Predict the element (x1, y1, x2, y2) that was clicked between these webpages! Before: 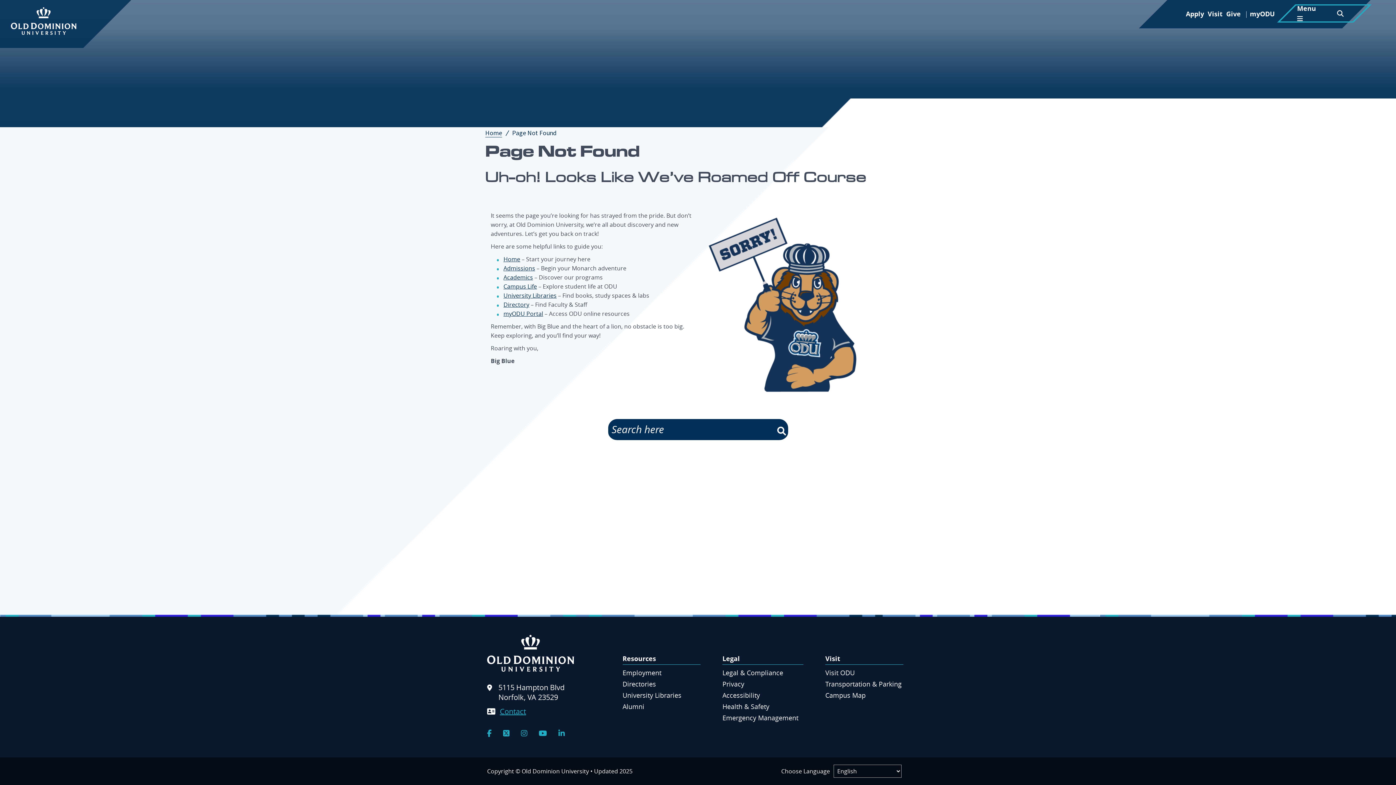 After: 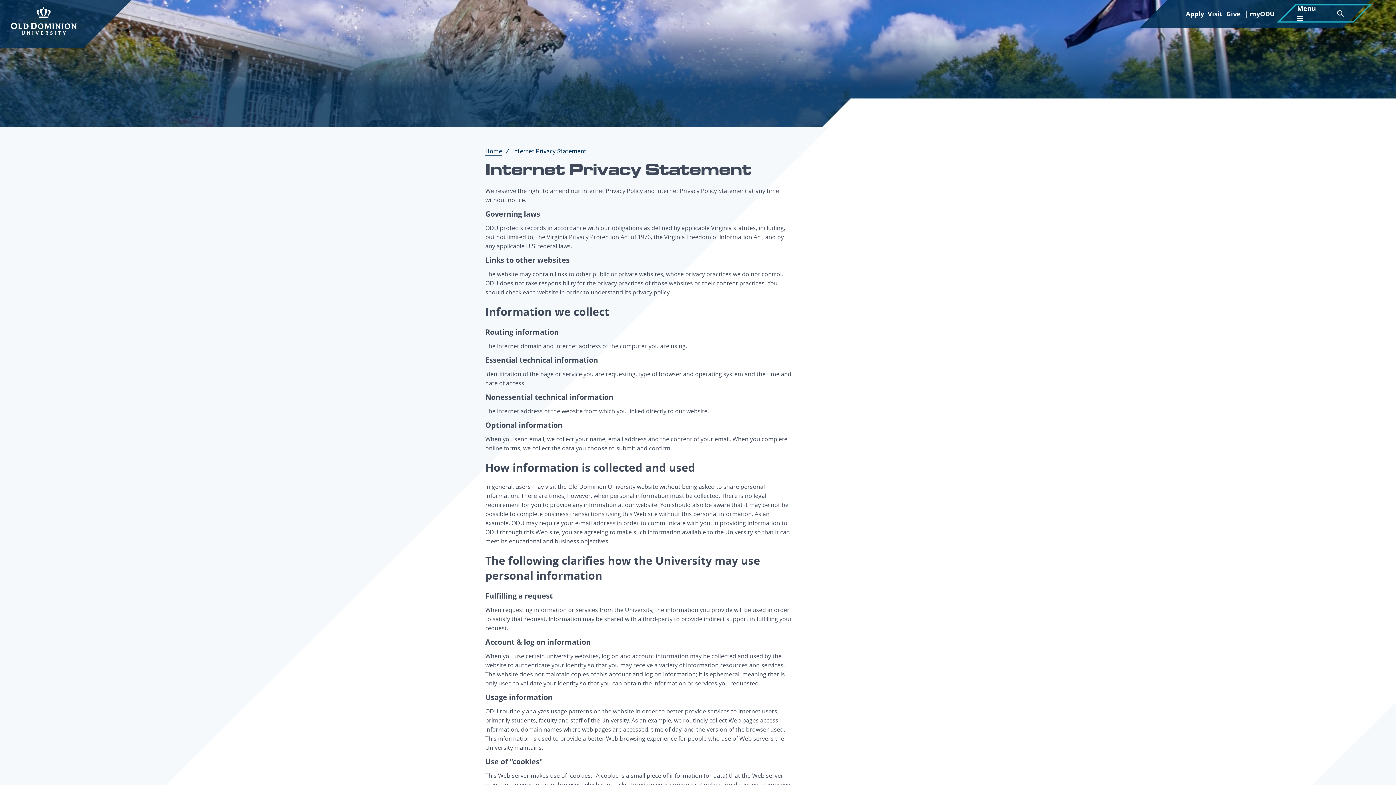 Action: bbox: (722, 680, 744, 688) label: Privacy